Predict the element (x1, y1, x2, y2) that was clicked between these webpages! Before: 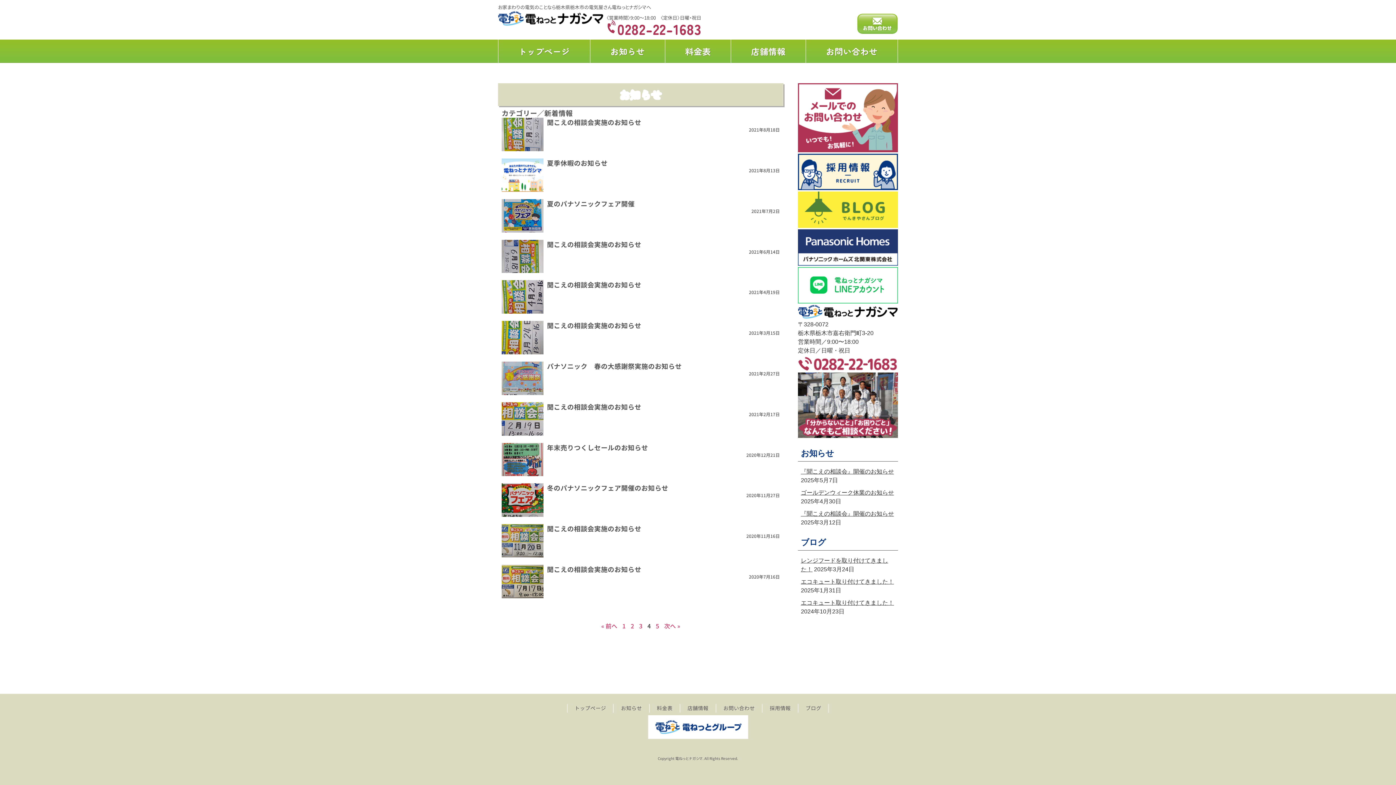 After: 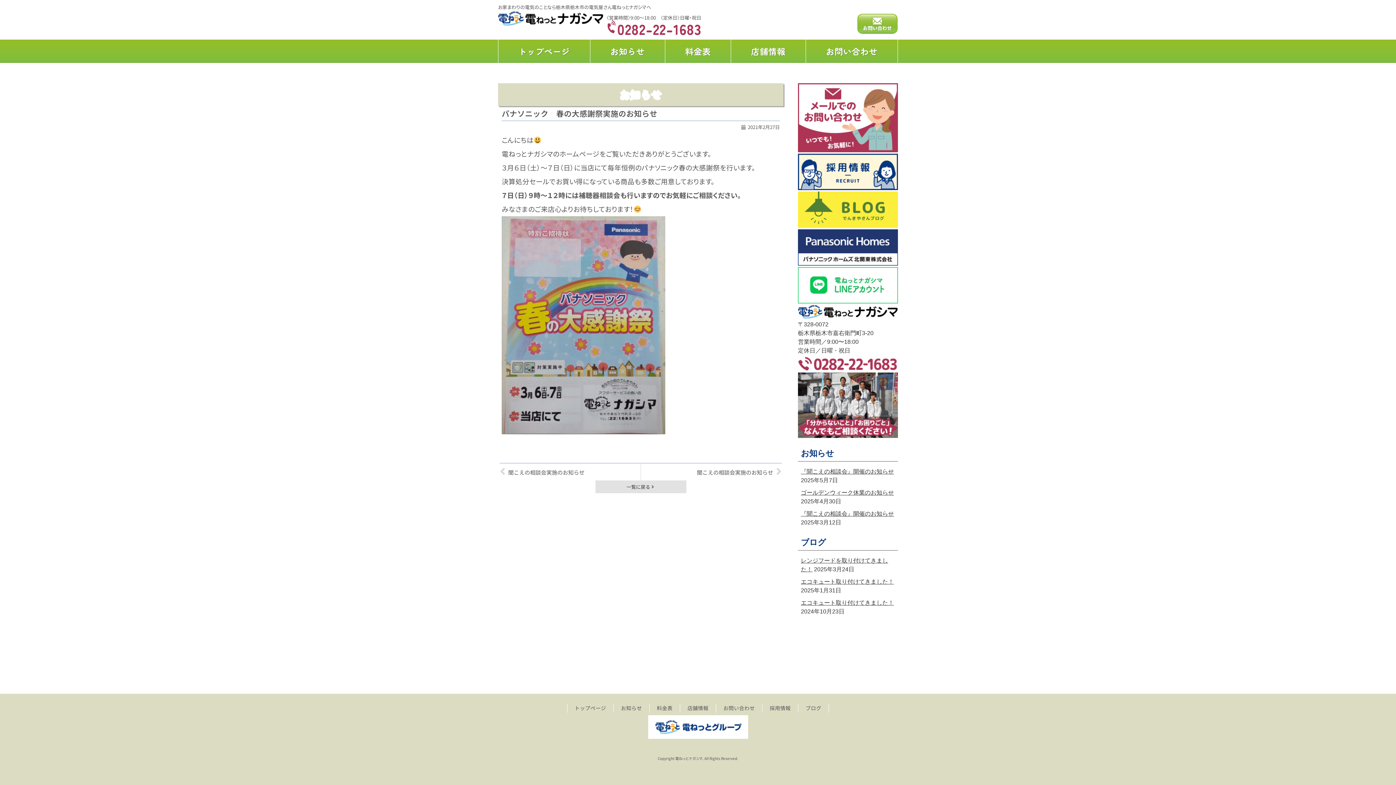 Action: bbox: (501, 361, 543, 395)